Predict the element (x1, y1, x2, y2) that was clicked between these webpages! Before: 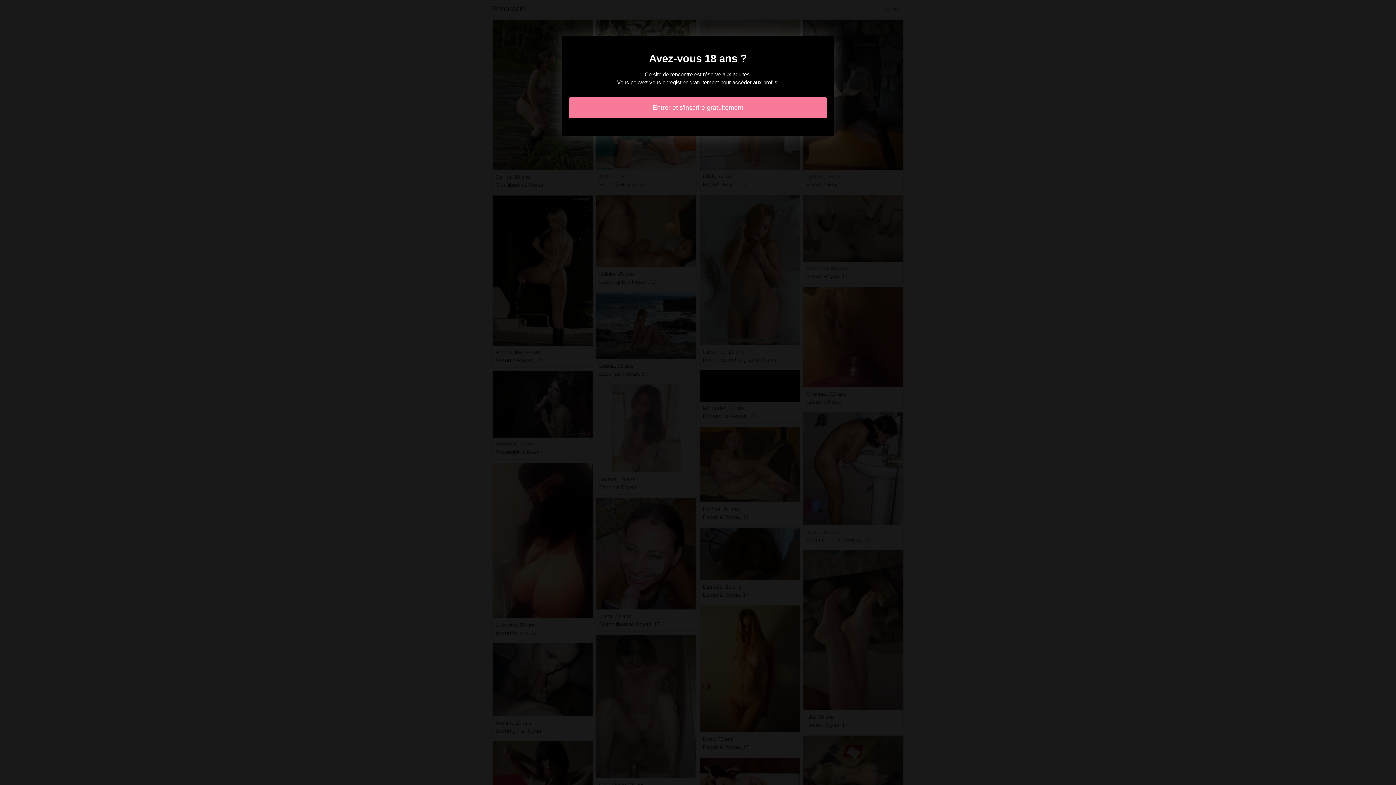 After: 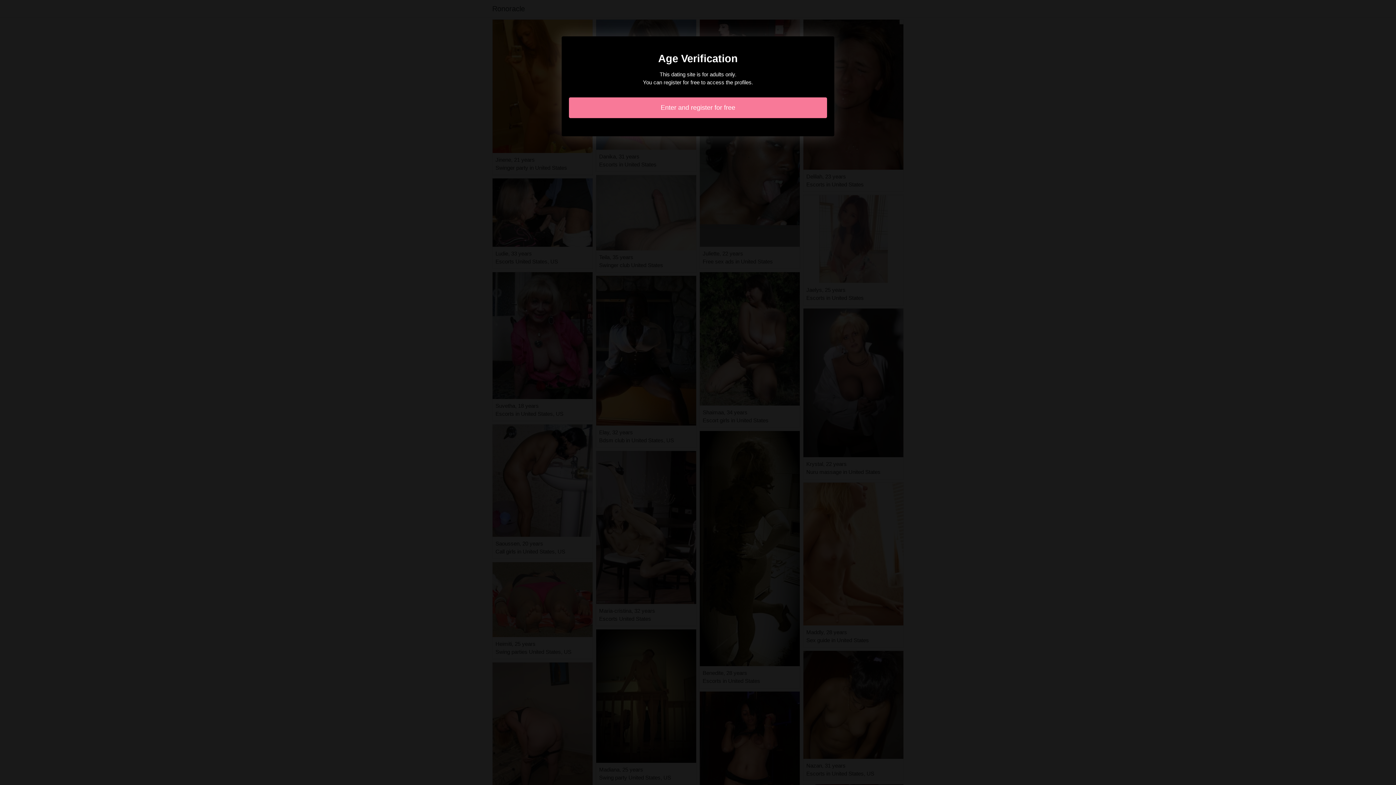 Action: bbox: (569, 97, 827, 118) label: Entrer et s'inscrire gratuitement